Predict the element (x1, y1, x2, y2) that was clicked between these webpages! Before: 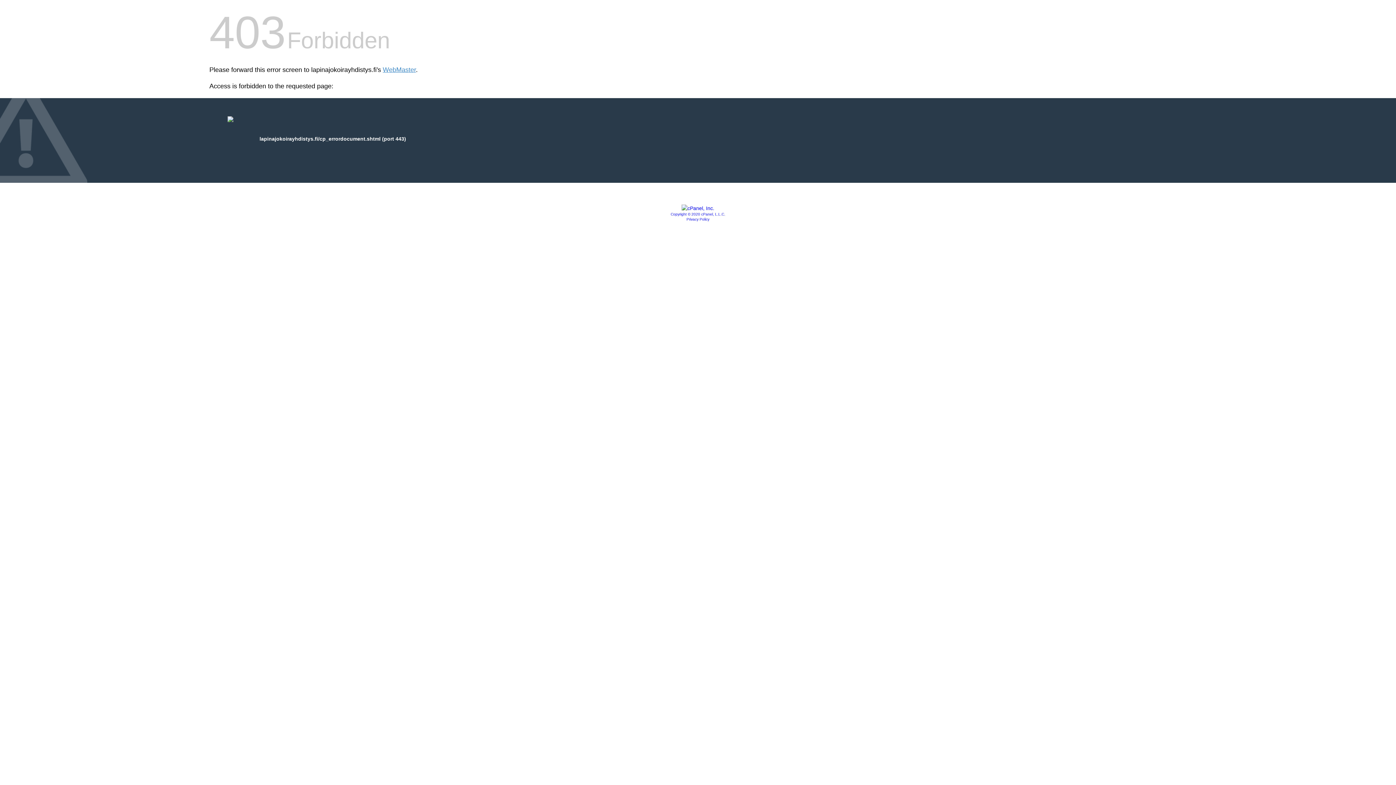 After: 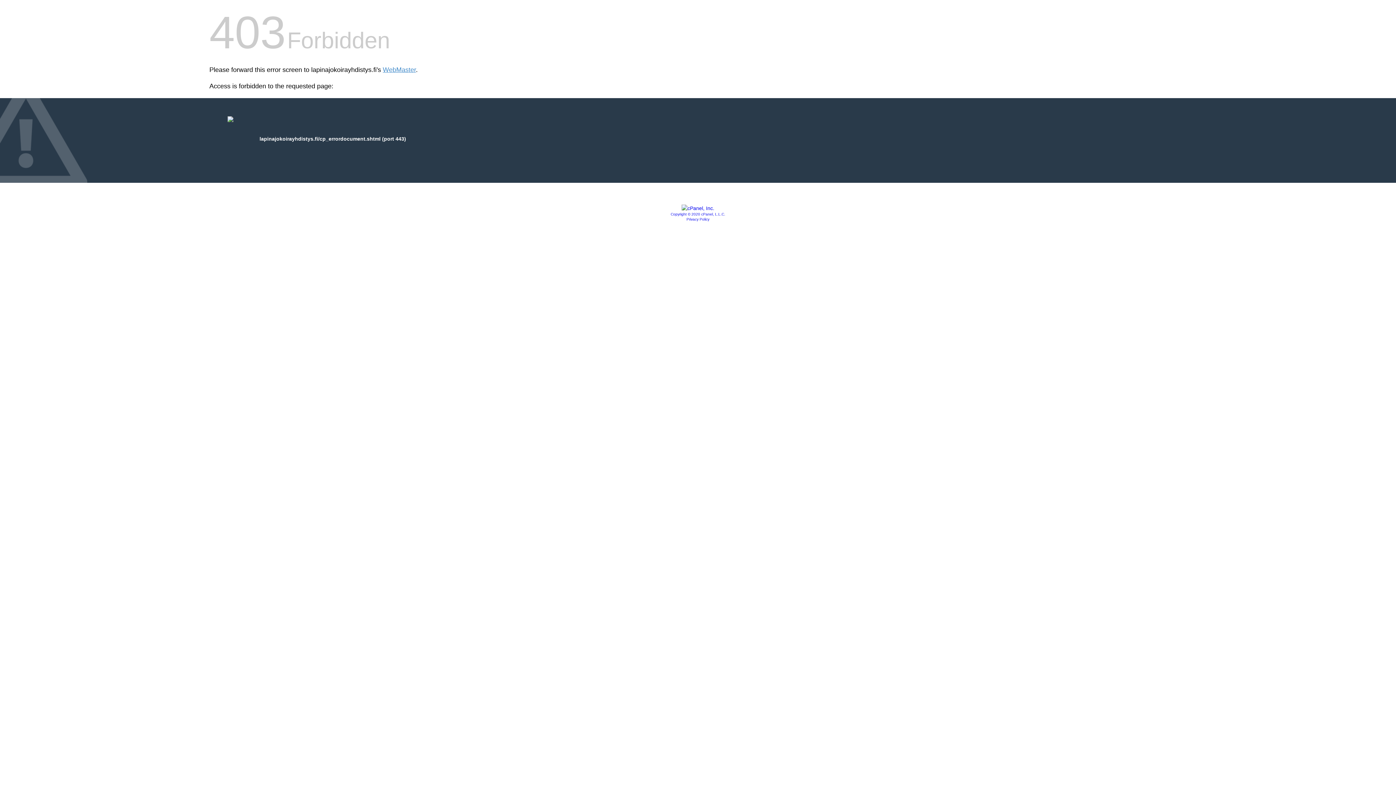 Action: bbox: (670, 212, 725, 216) label: Copyright © 2020 cPanel, L.L.C.